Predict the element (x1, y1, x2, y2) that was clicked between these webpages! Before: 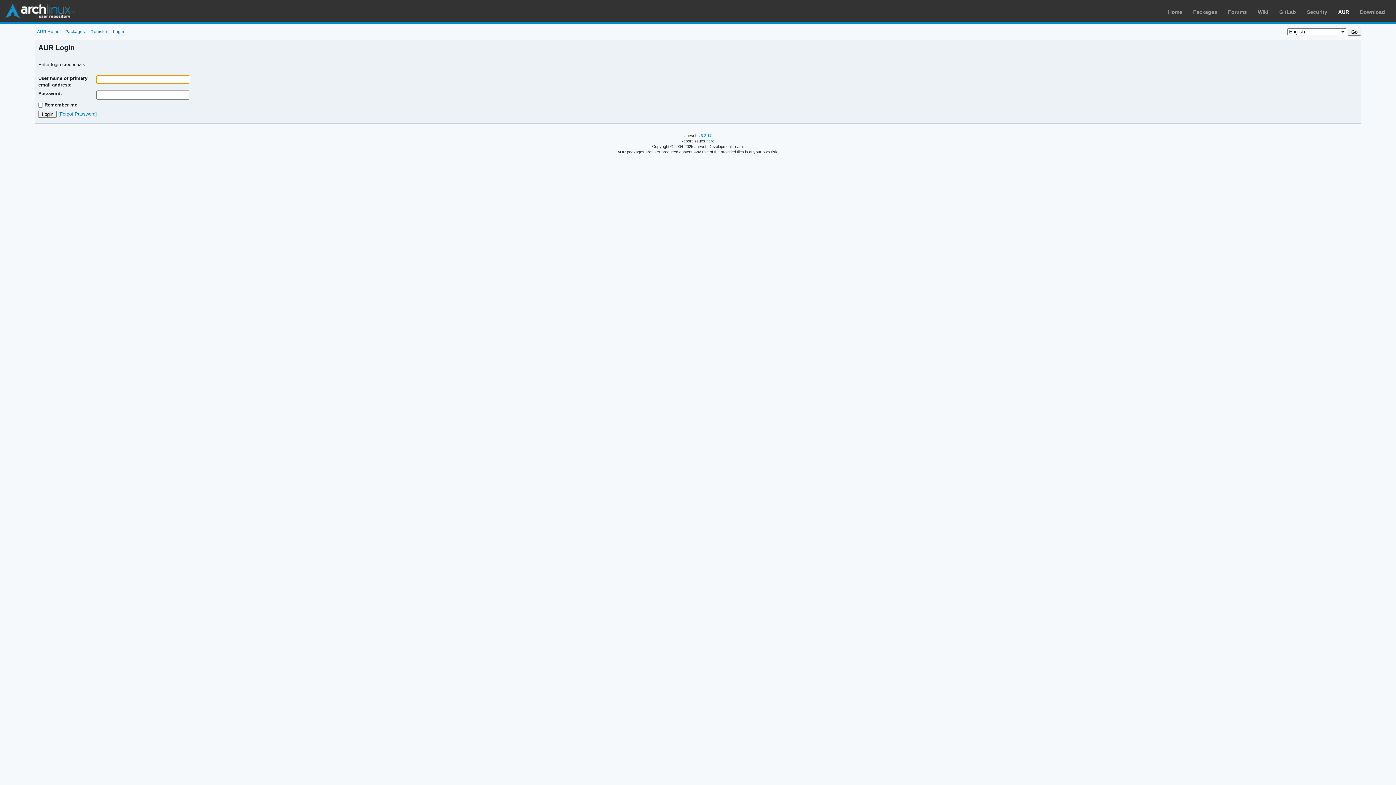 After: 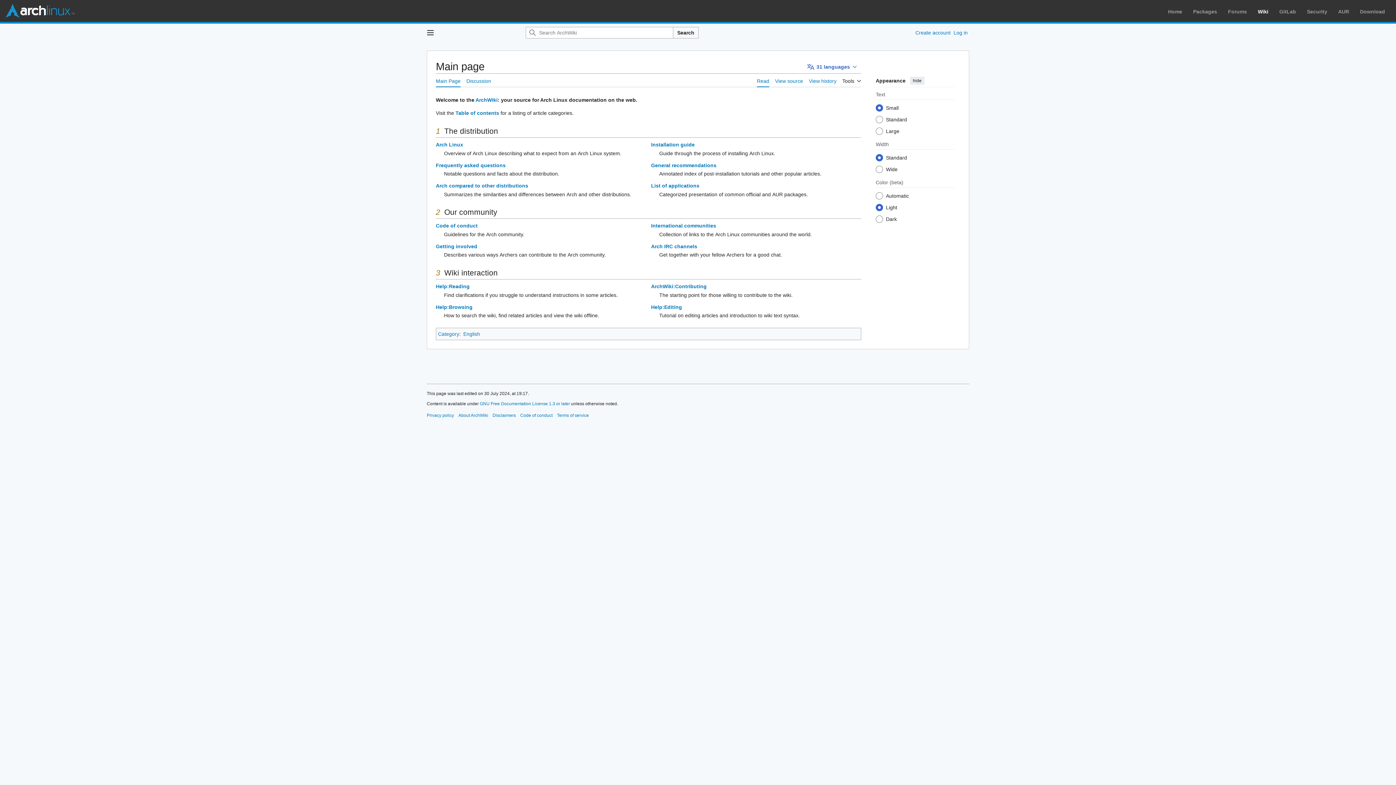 Action: bbox: (1258, 9, 1268, 14) label: Wiki